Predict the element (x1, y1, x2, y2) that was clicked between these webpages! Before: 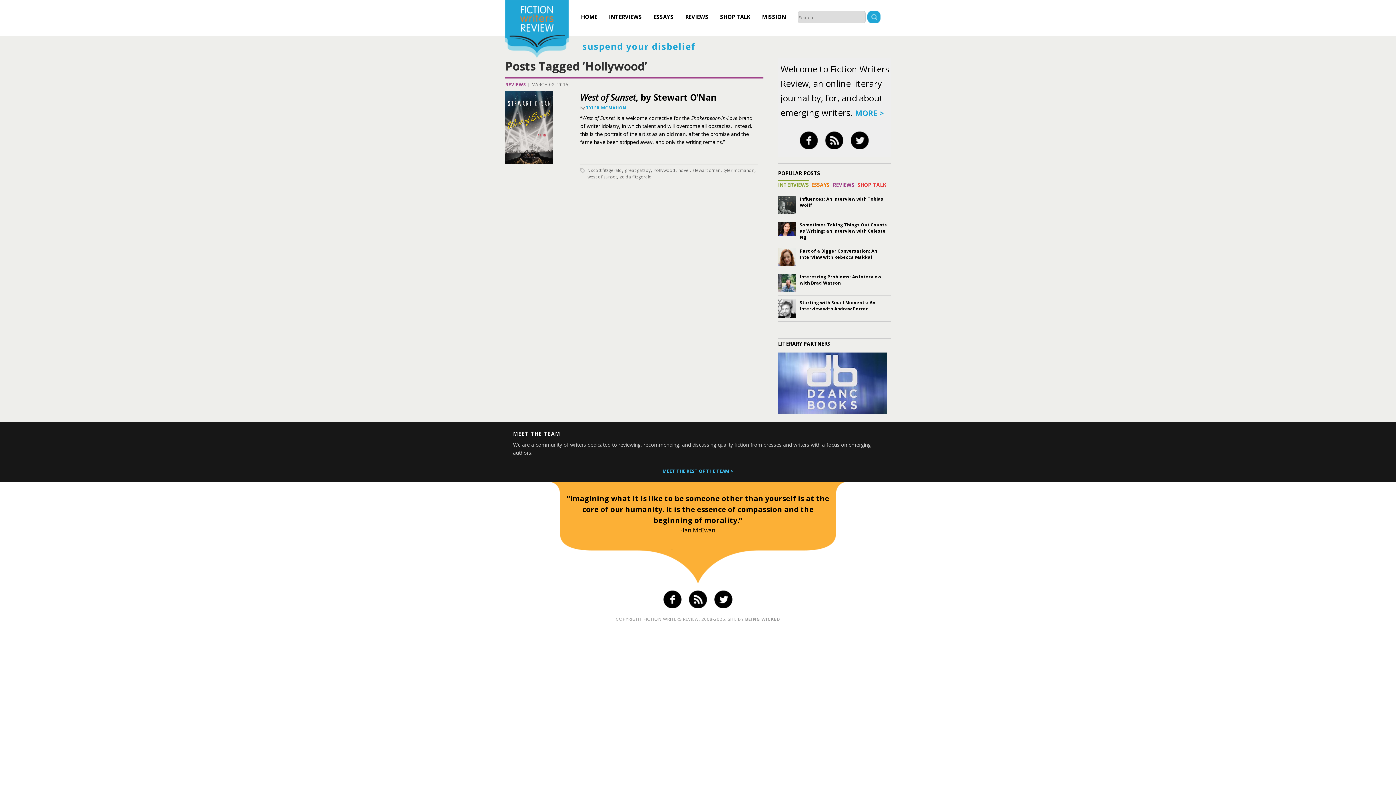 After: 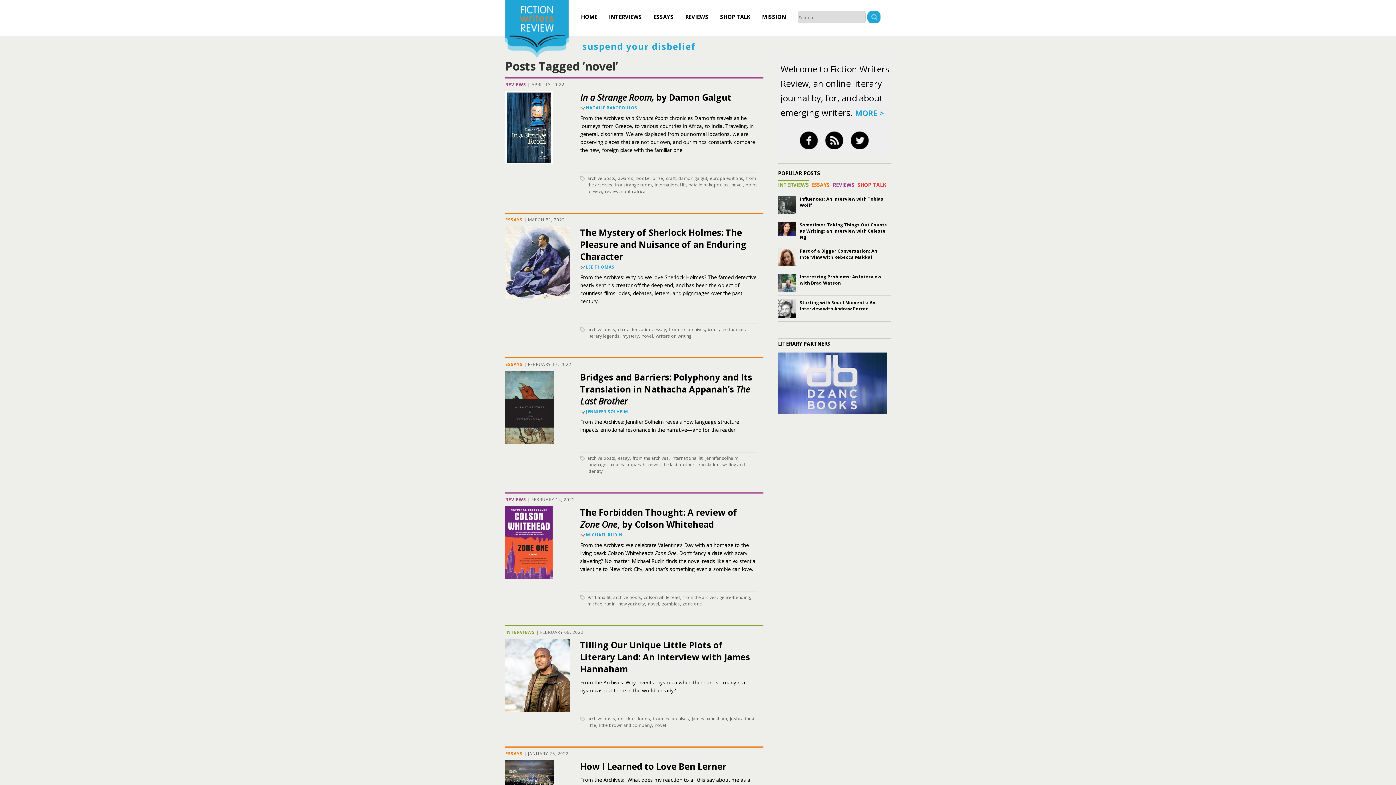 Action: label: novel bbox: (678, 167, 689, 173)